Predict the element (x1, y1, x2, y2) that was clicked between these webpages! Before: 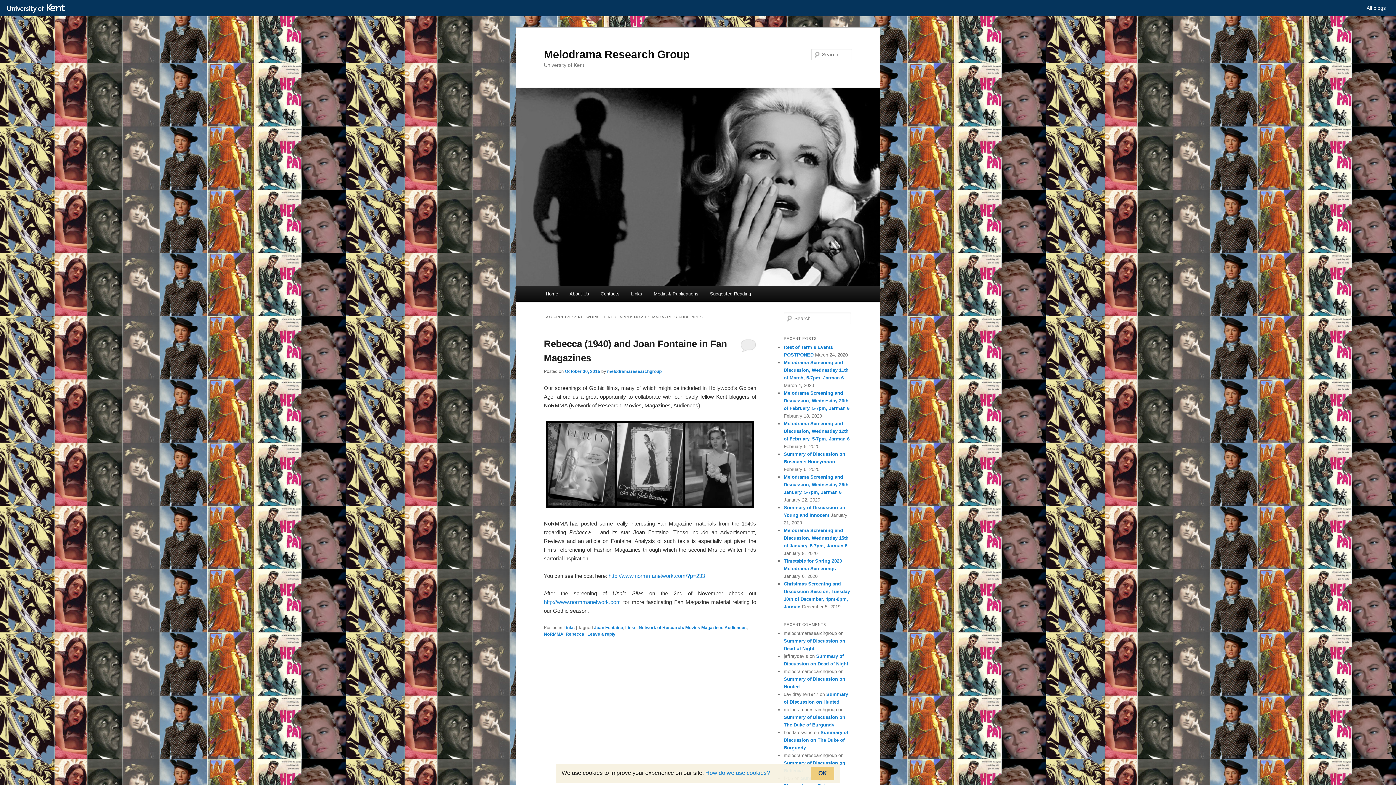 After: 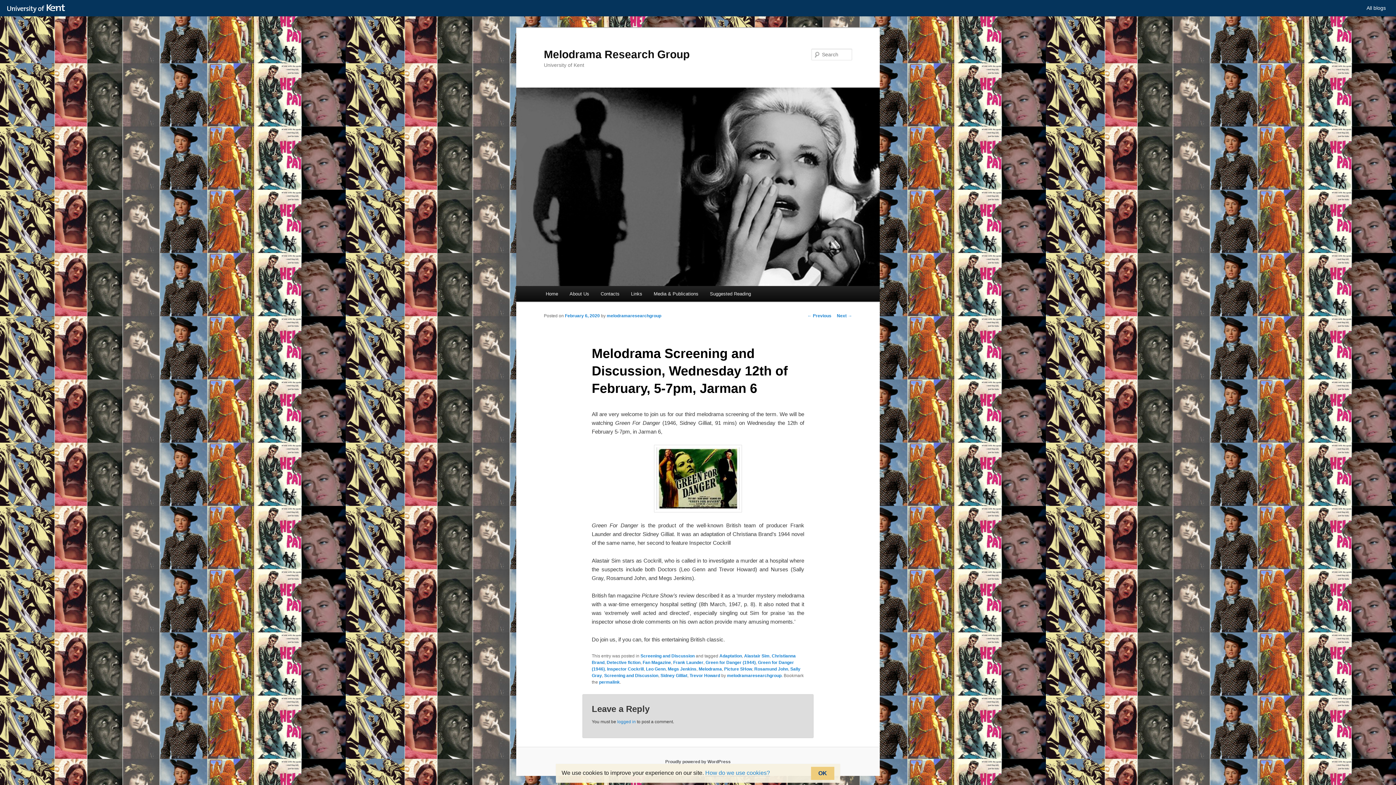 Action: label: Melodrama Screening and Discussion, Wednesday 12th of February, 5-7pm, Jarman 6 bbox: (784, 421, 849, 441)